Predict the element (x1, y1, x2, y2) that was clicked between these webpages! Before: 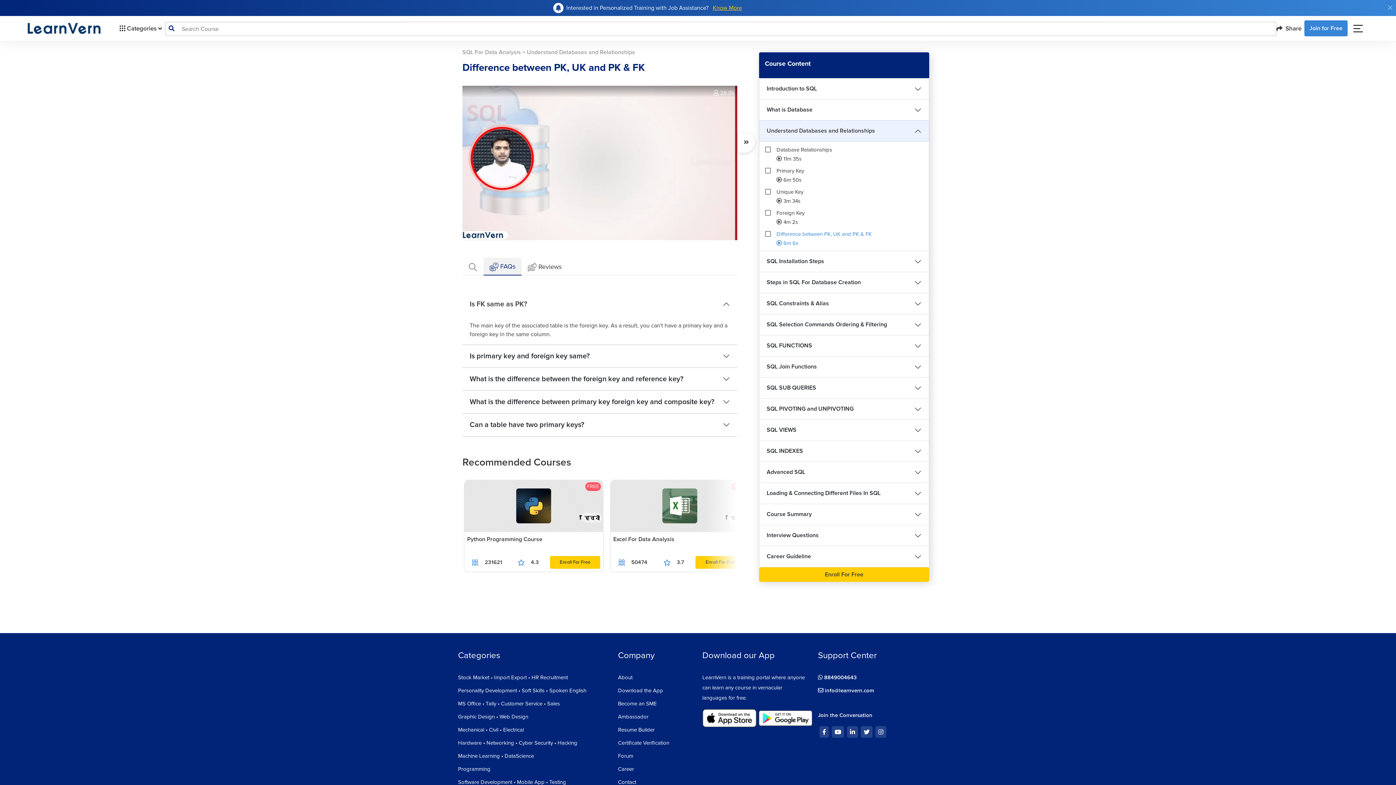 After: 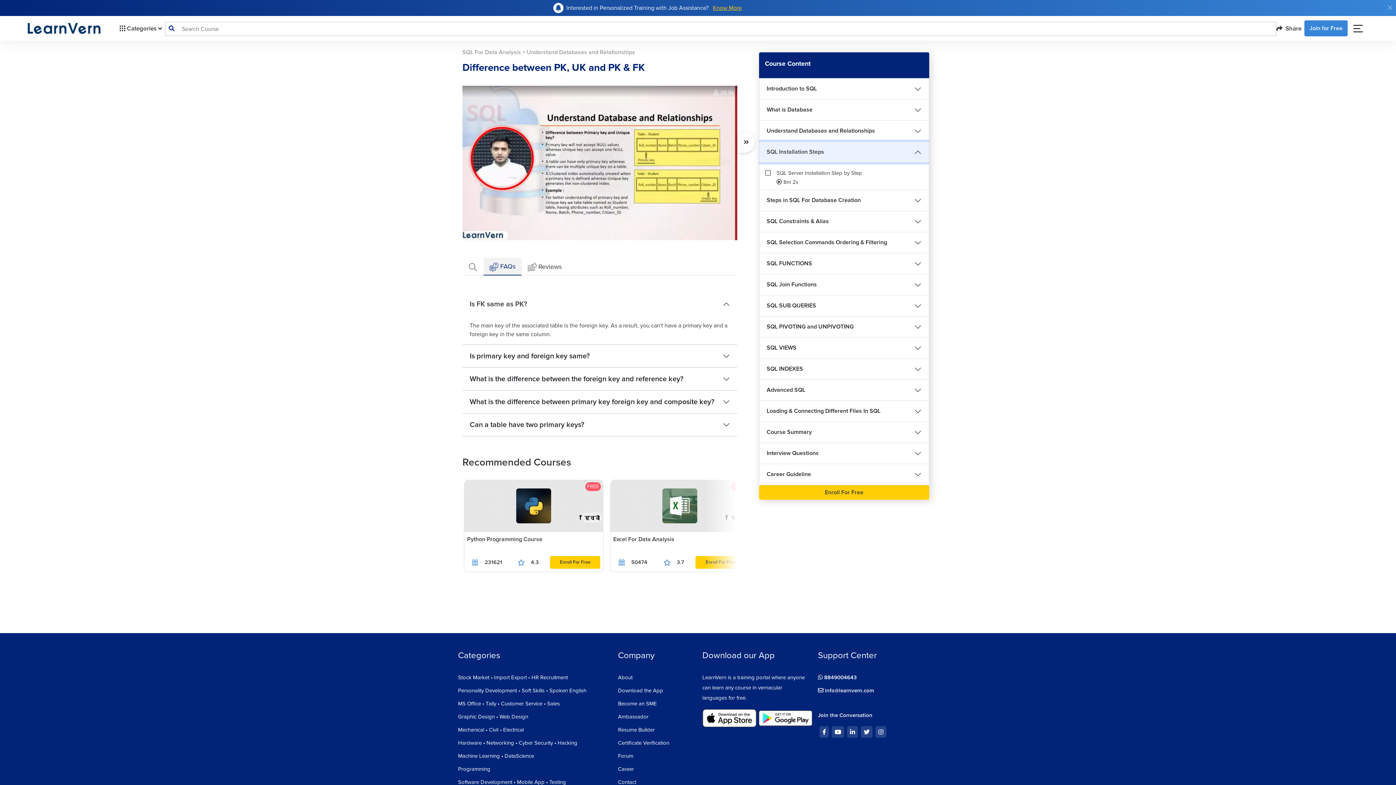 Action: bbox: (759, 250, 929, 272) label: SQL Installation Steps